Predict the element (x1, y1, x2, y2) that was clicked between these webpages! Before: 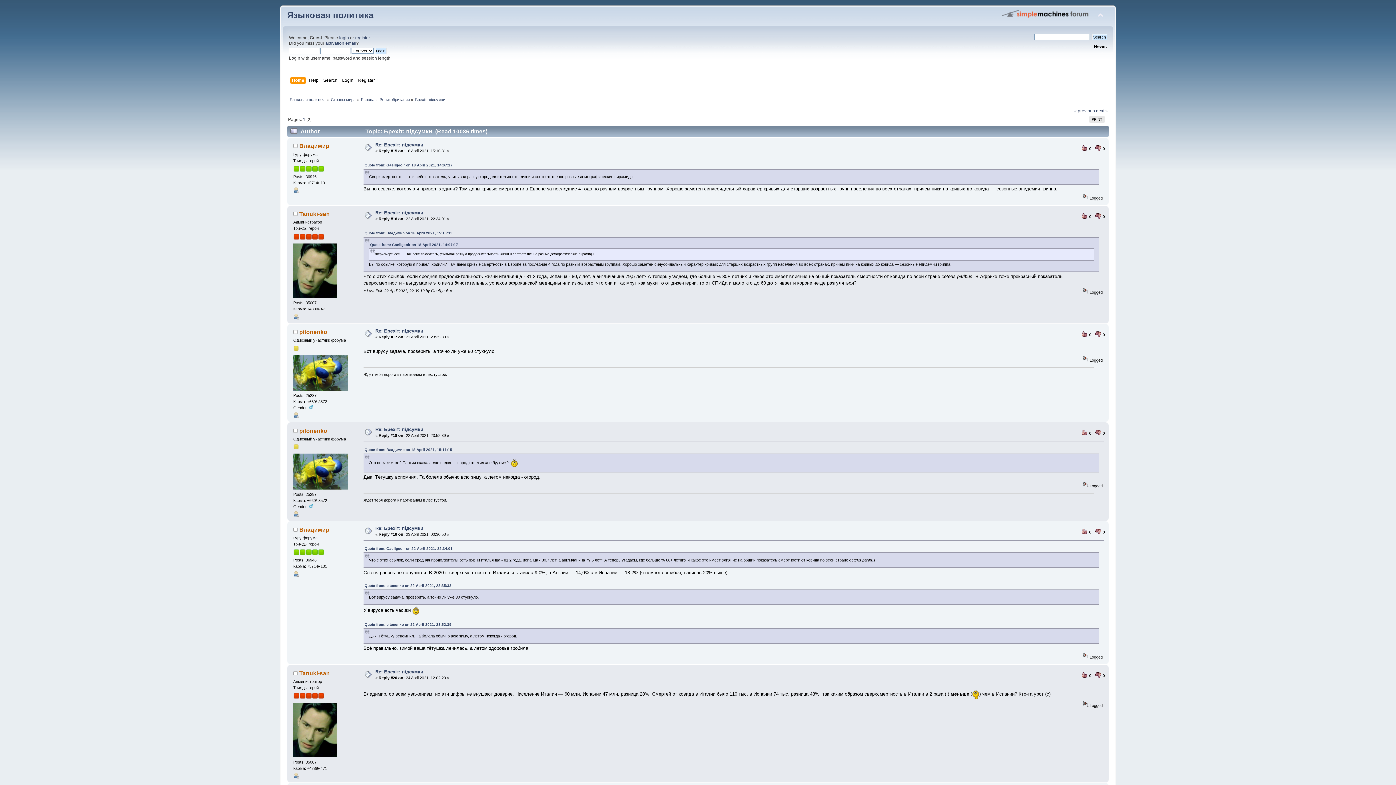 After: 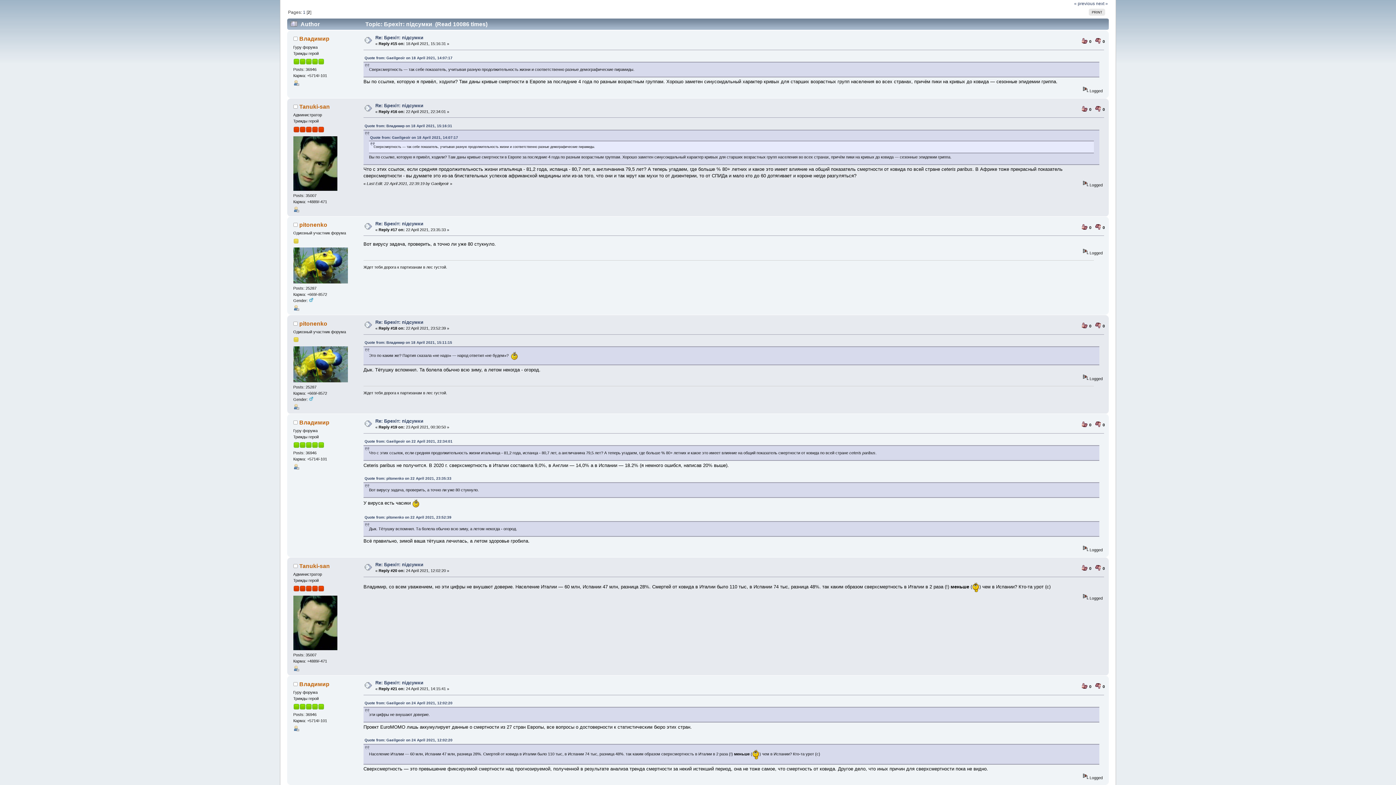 Action: label: Quote from: Владимир on 18 April 2021, 15:16:31 bbox: (364, 231, 452, 235)